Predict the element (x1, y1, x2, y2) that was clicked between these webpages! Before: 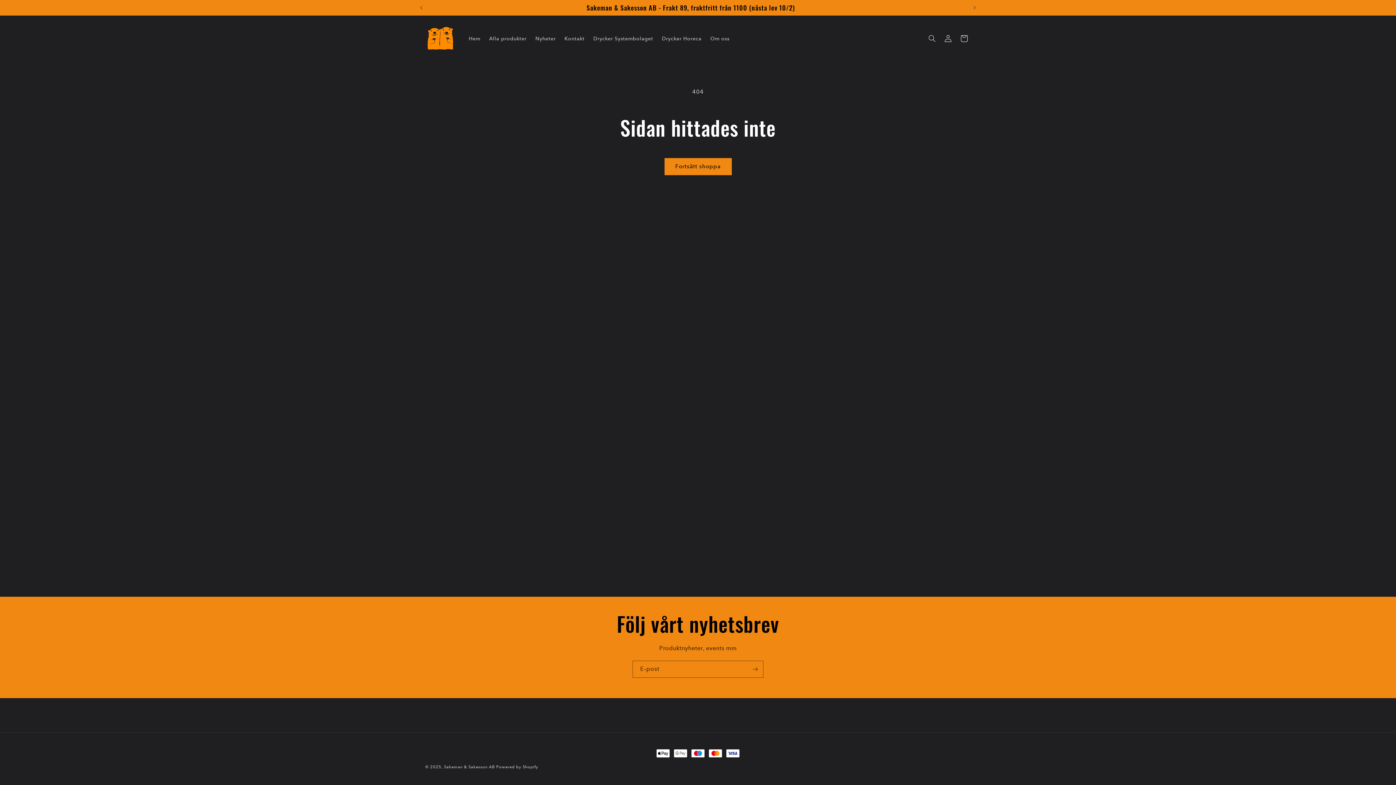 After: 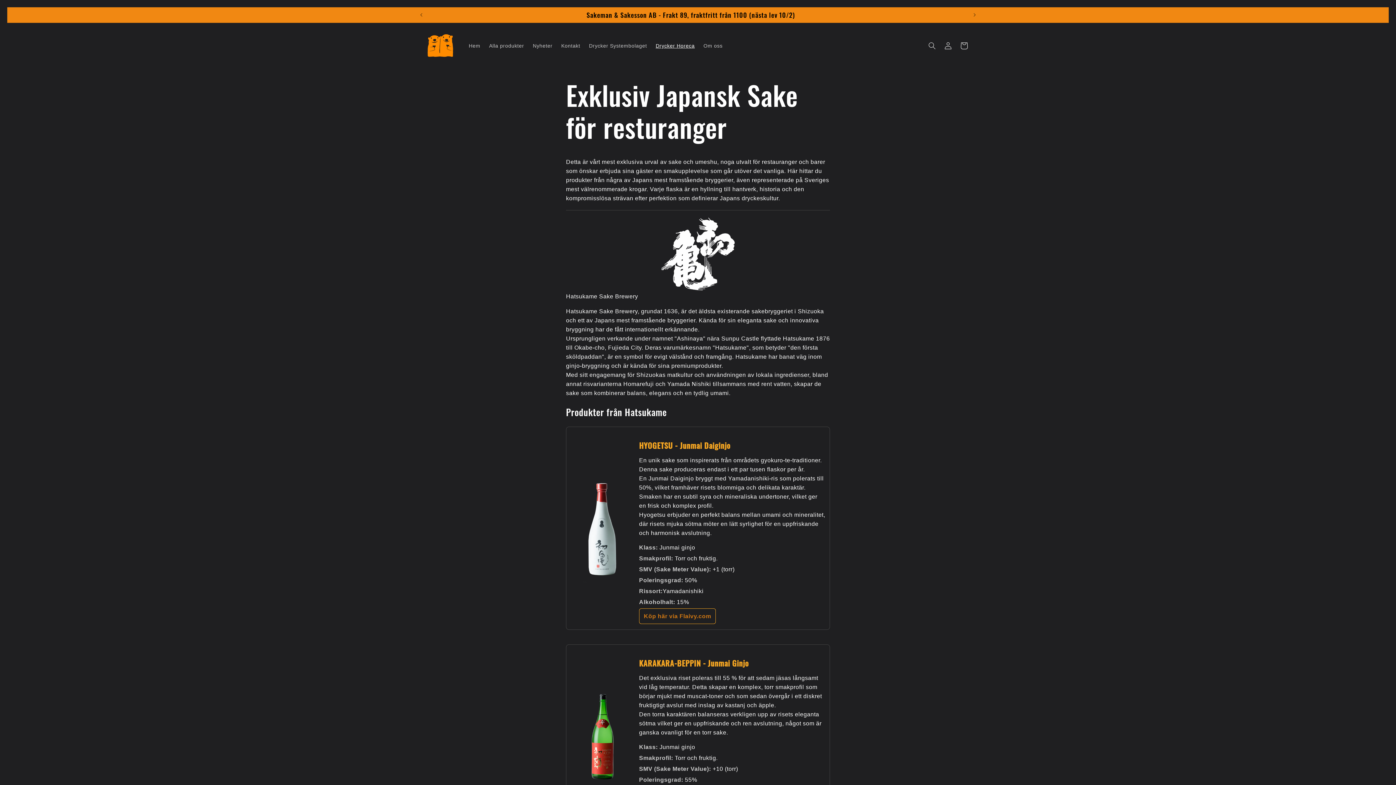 Action: bbox: (657, 30, 706, 46) label: Drycker Horeca